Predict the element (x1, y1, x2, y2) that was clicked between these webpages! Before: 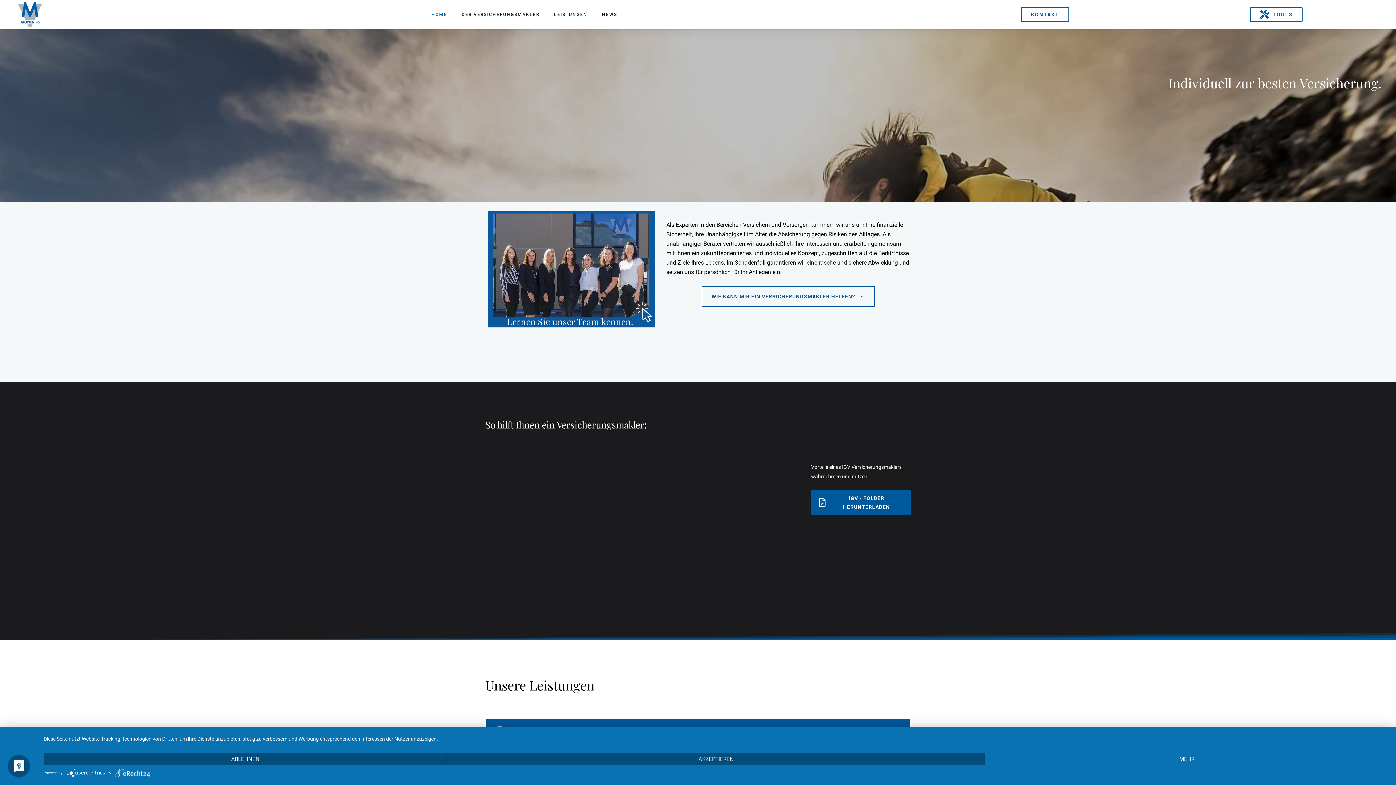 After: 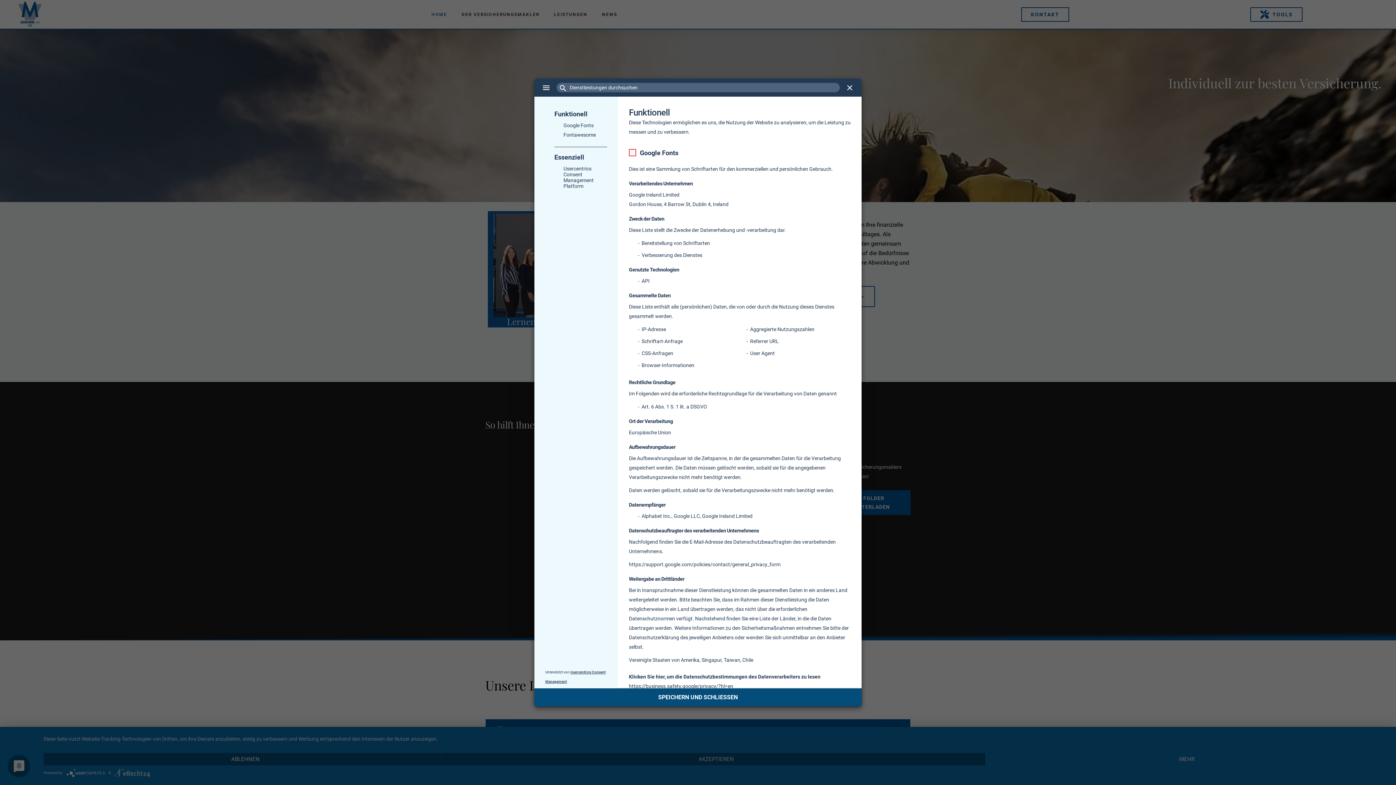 Action: label: MEHR bbox: (985, 753, 1389, 765)